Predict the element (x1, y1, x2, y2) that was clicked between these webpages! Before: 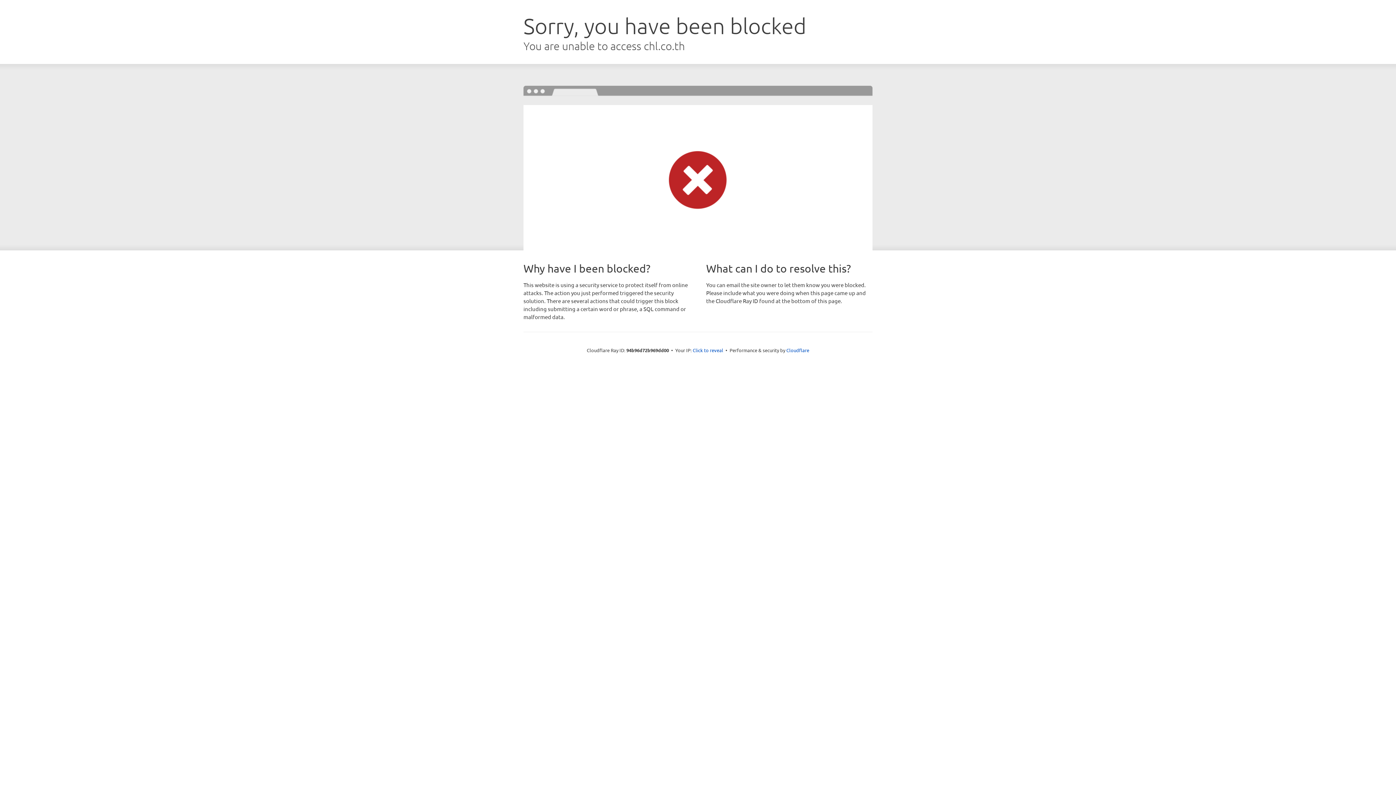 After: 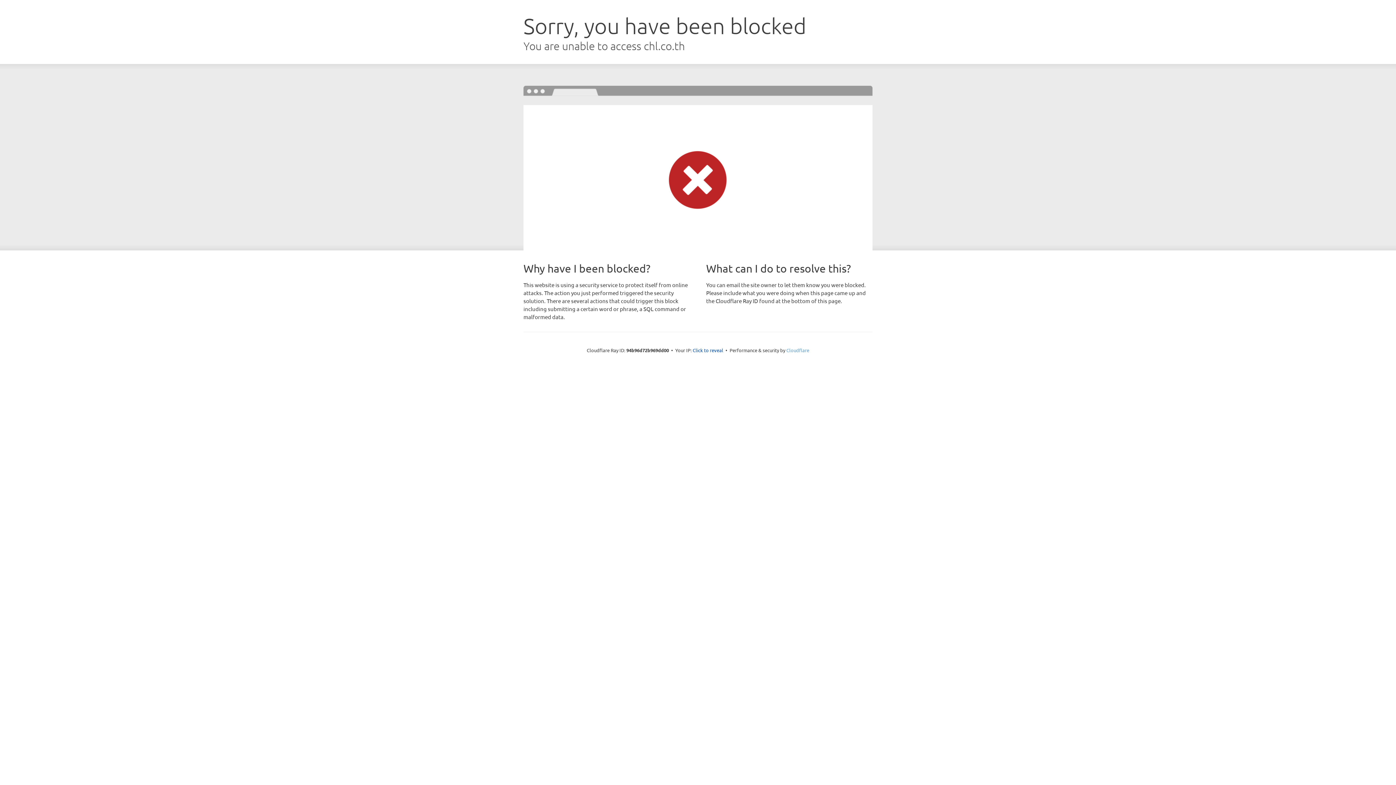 Action: bbox: (786, 347, 809, 353) label: Cloudflare